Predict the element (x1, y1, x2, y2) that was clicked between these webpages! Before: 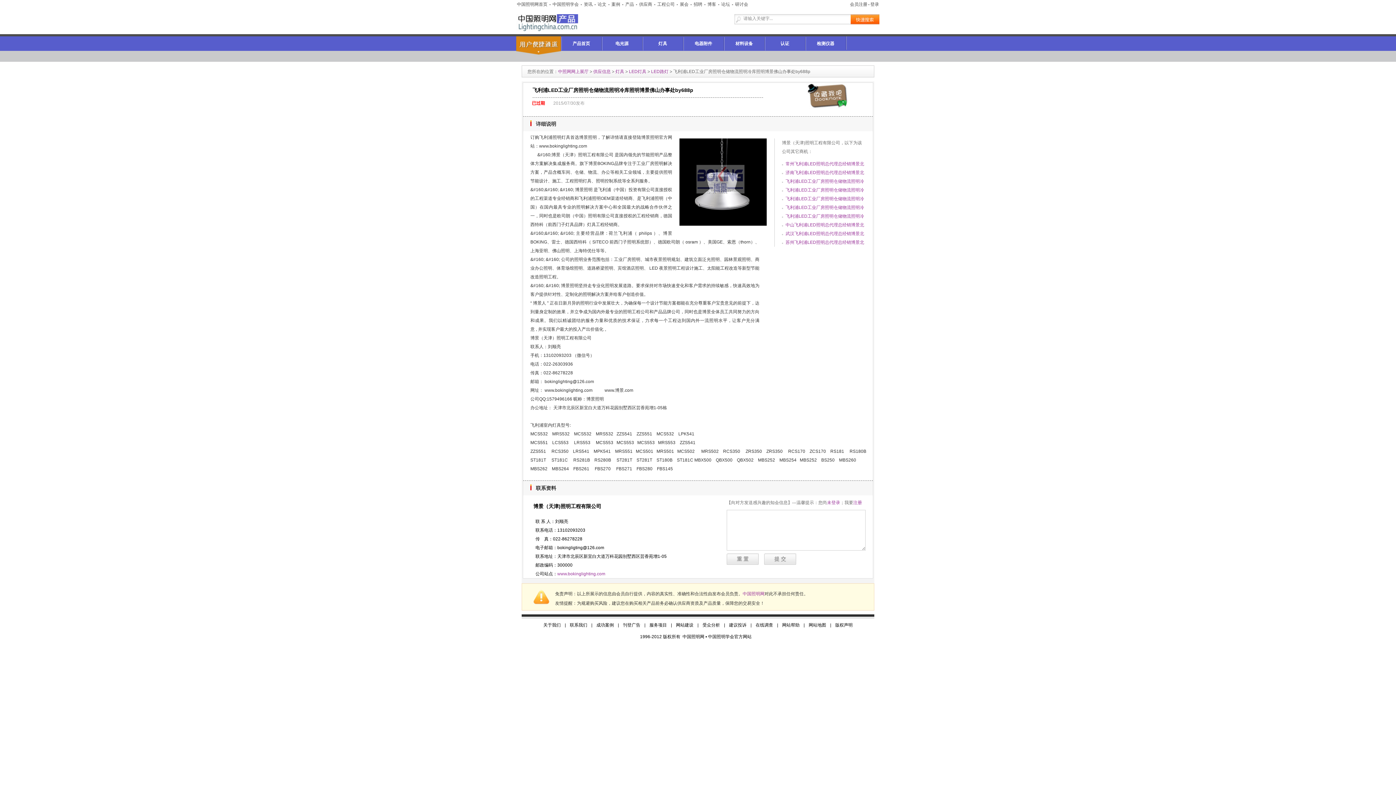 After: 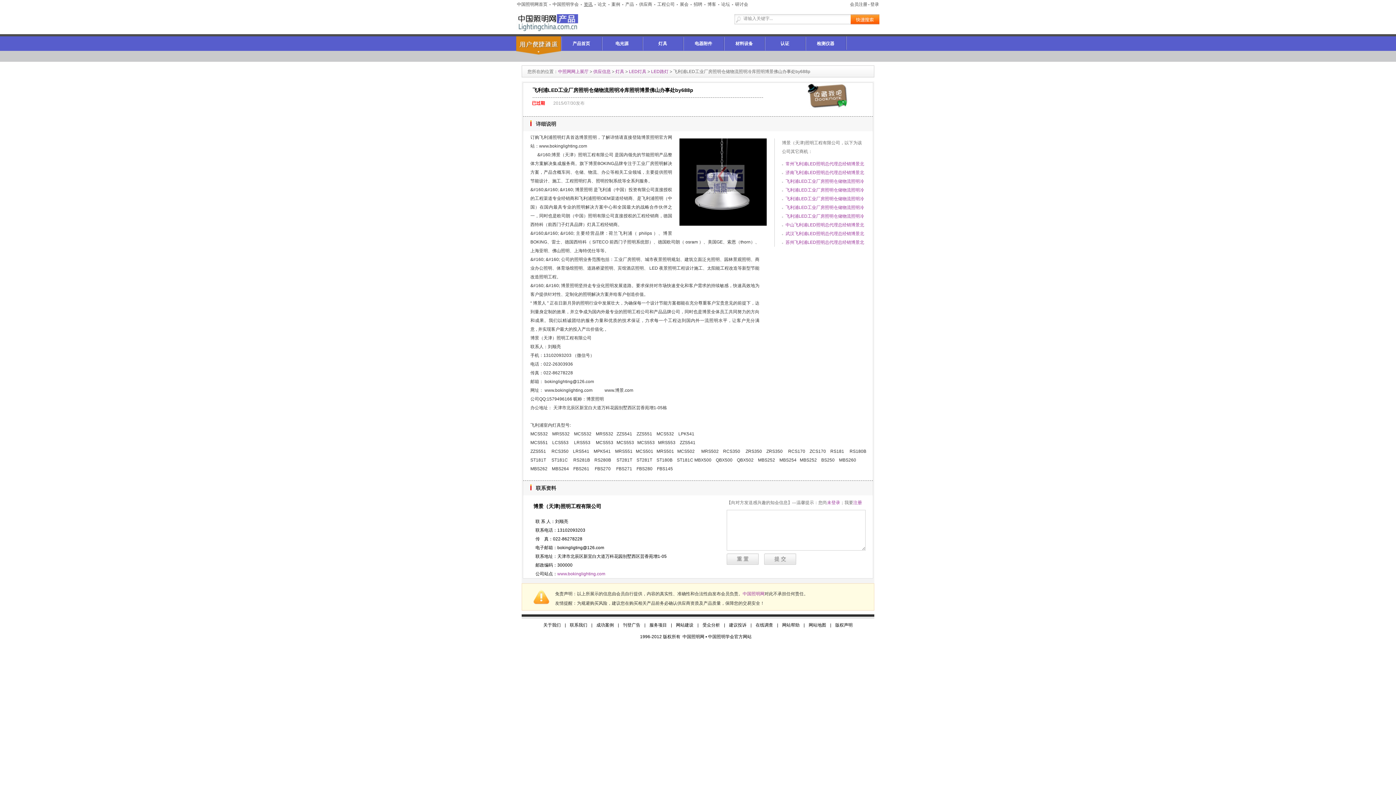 Action: label: 资讯 bbox: (583, 1, 593, 6)